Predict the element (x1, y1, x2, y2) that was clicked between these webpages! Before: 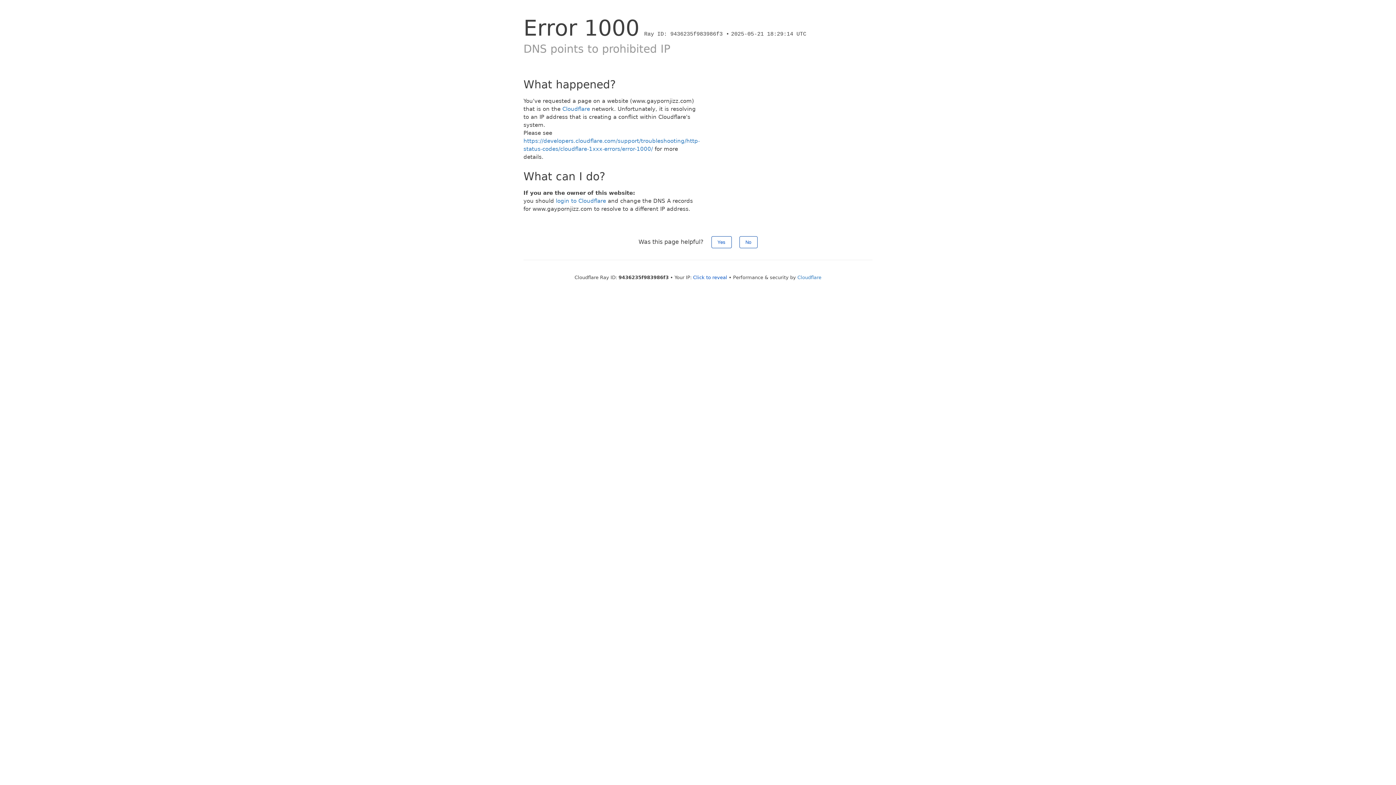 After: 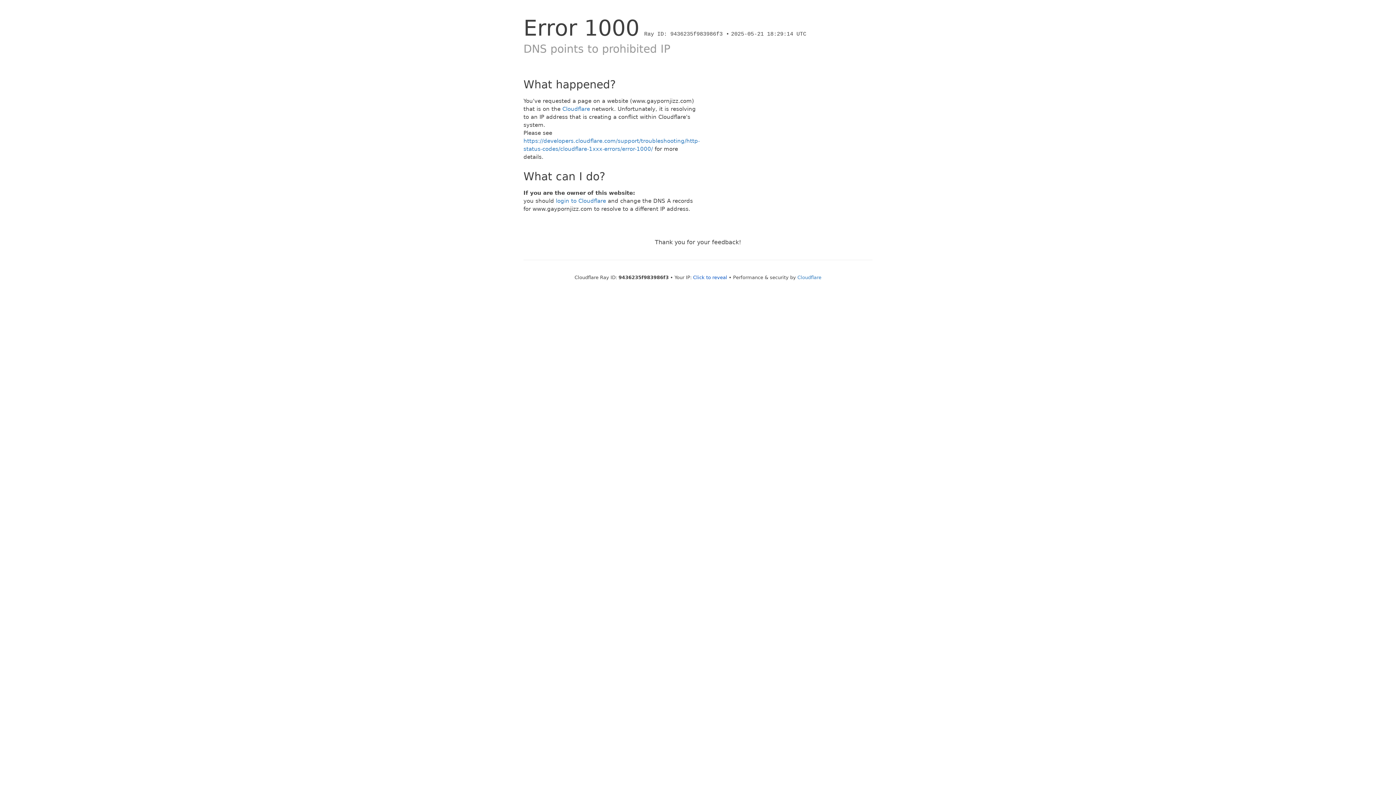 Action: bbox: (739, 236, 757, 248) label: No